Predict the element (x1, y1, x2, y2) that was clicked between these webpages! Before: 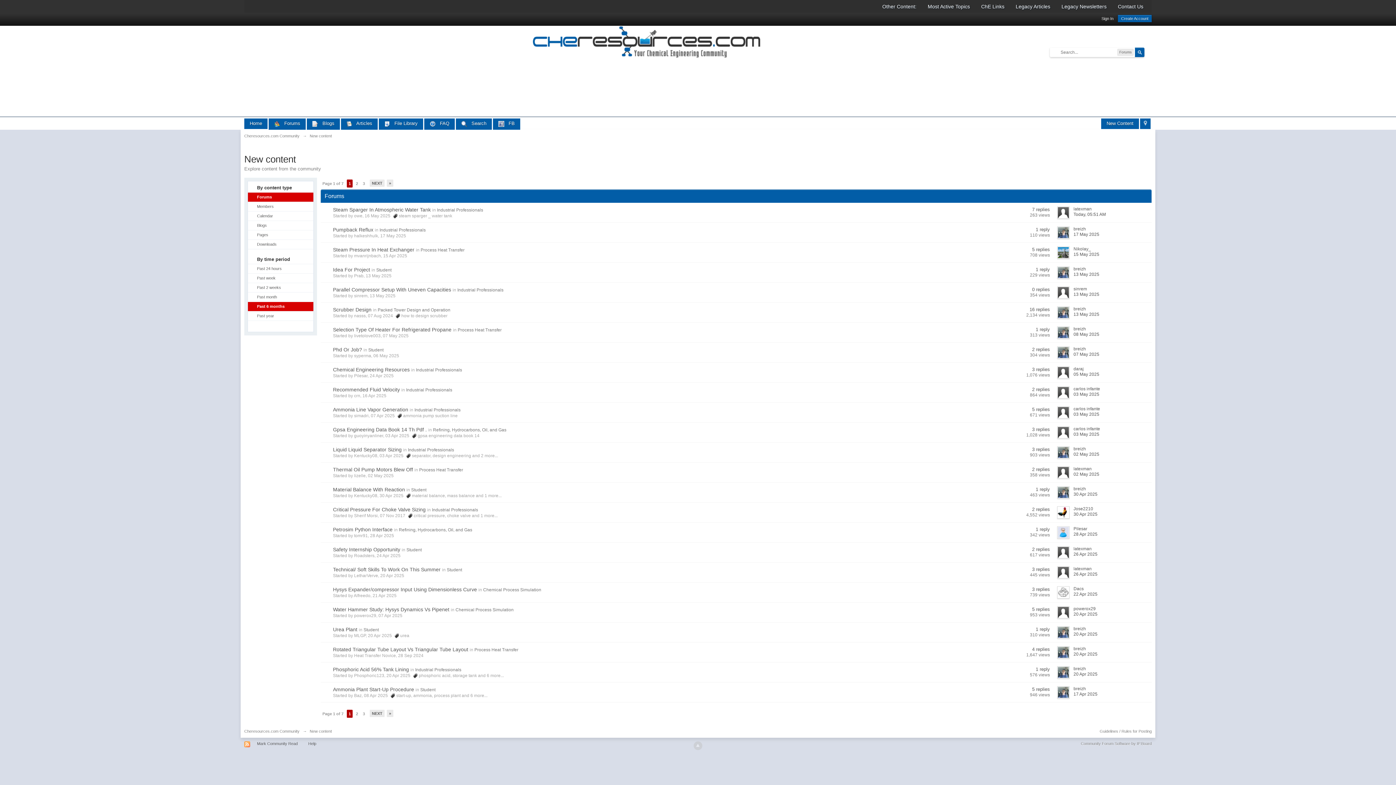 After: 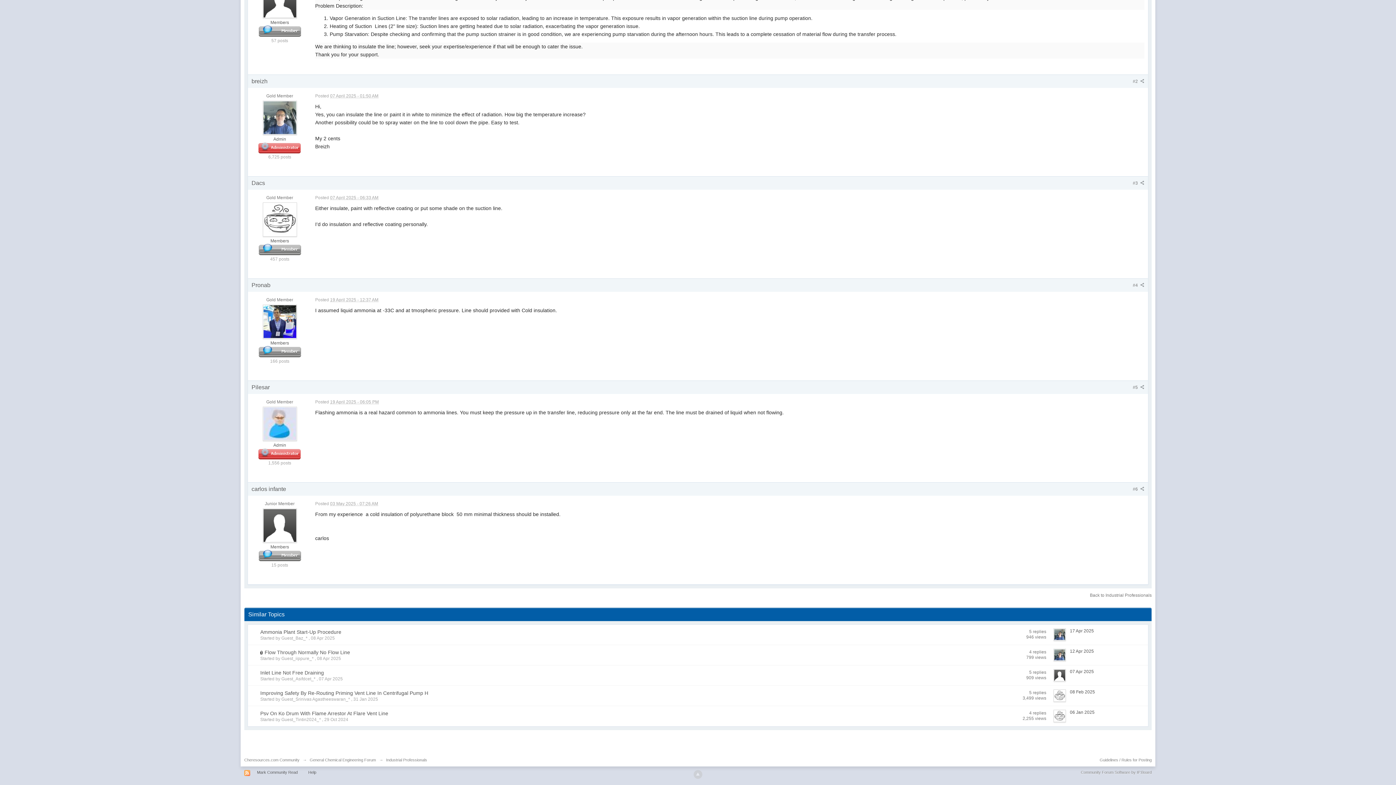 Action: label: 03 May 2025 bbox: (1073, 411, 1099, 416)